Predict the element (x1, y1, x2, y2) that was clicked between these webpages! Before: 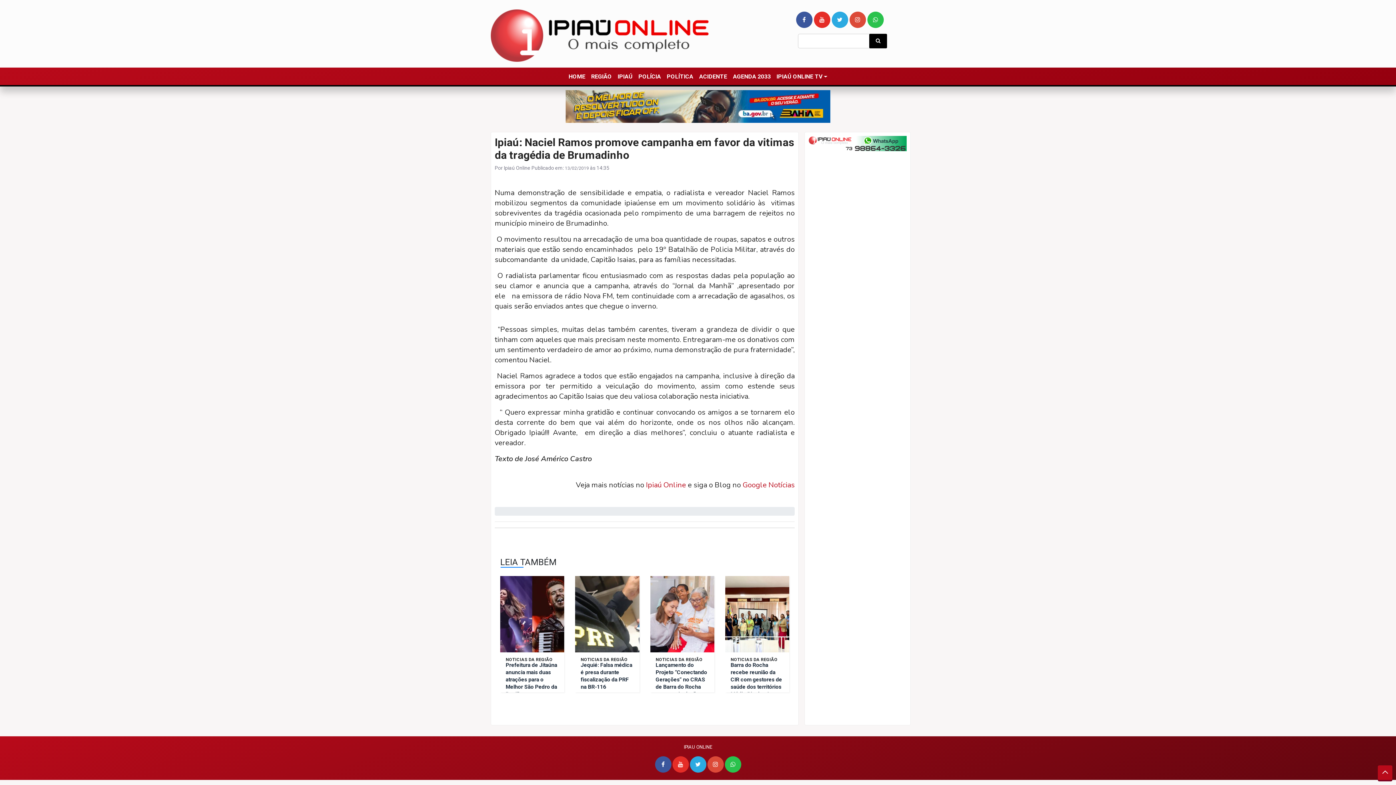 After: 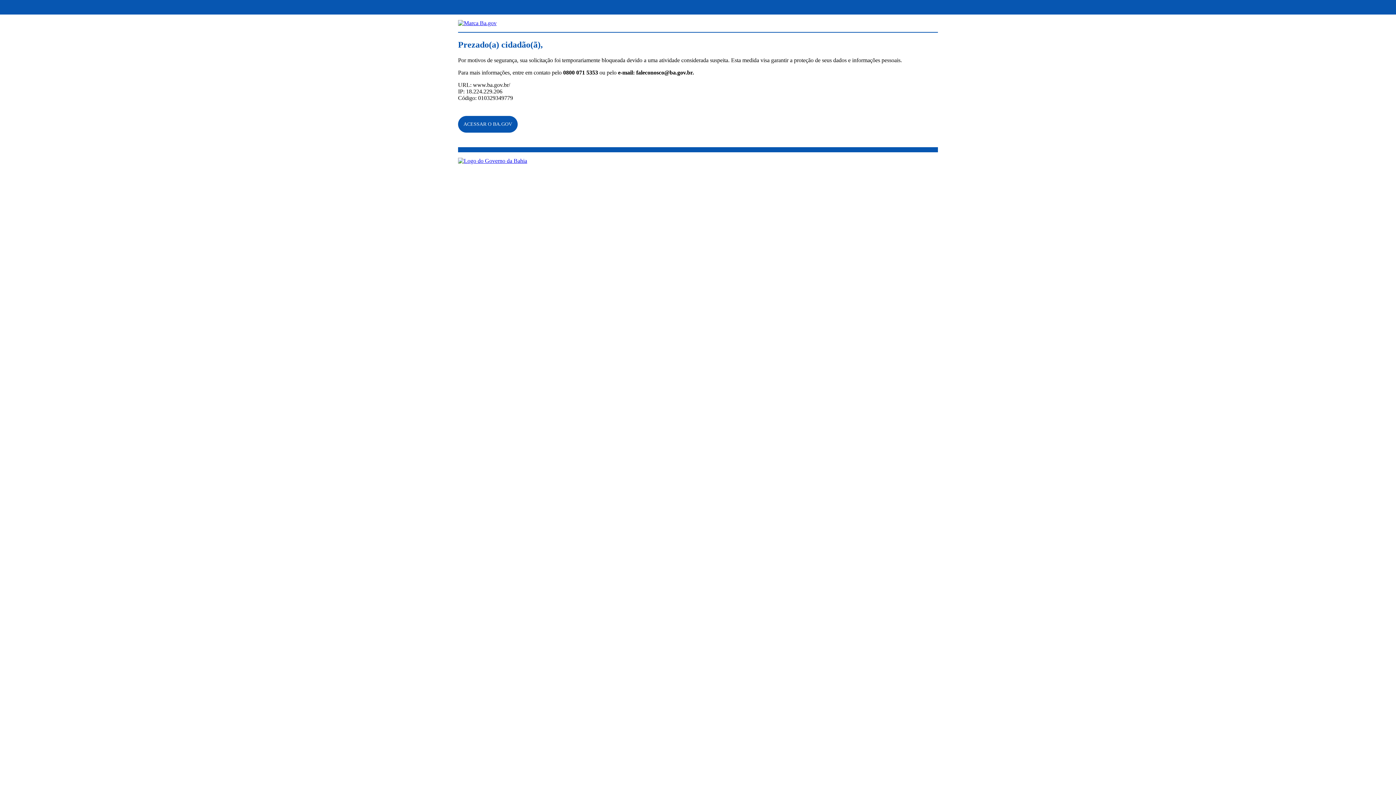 Action: bbox: (565, 102, 830, 109)